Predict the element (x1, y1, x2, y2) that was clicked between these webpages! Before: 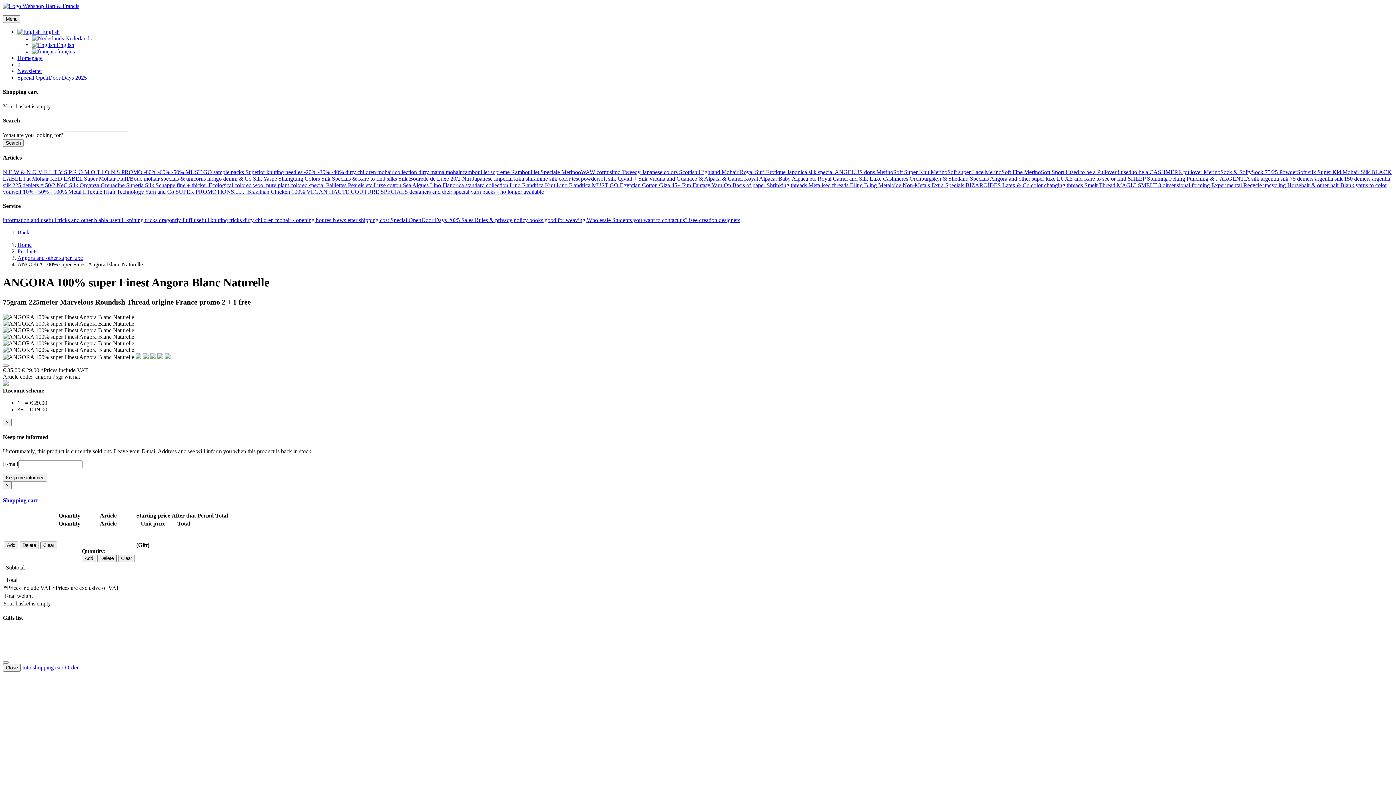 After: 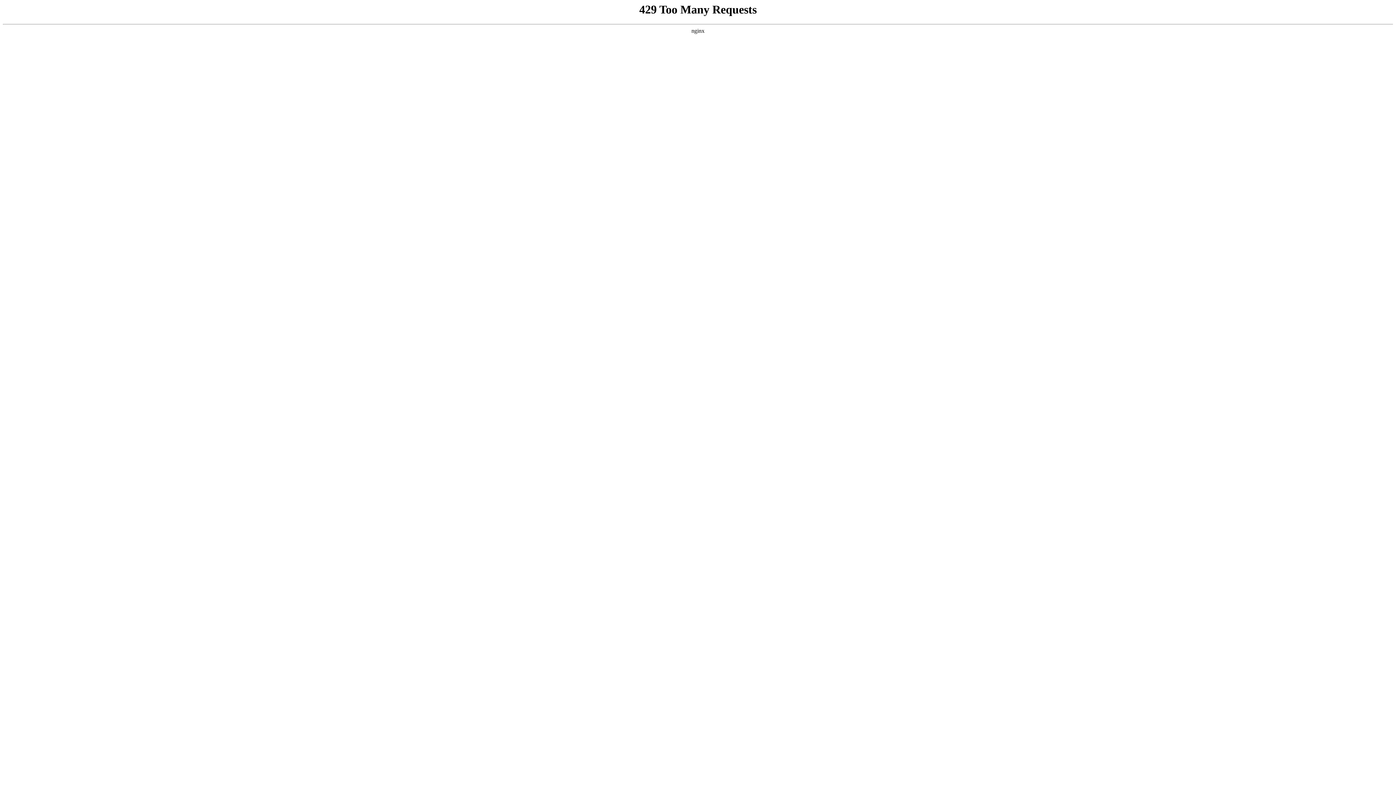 Action: label: Newsletter  bbox: (332, 217, 358, 223)